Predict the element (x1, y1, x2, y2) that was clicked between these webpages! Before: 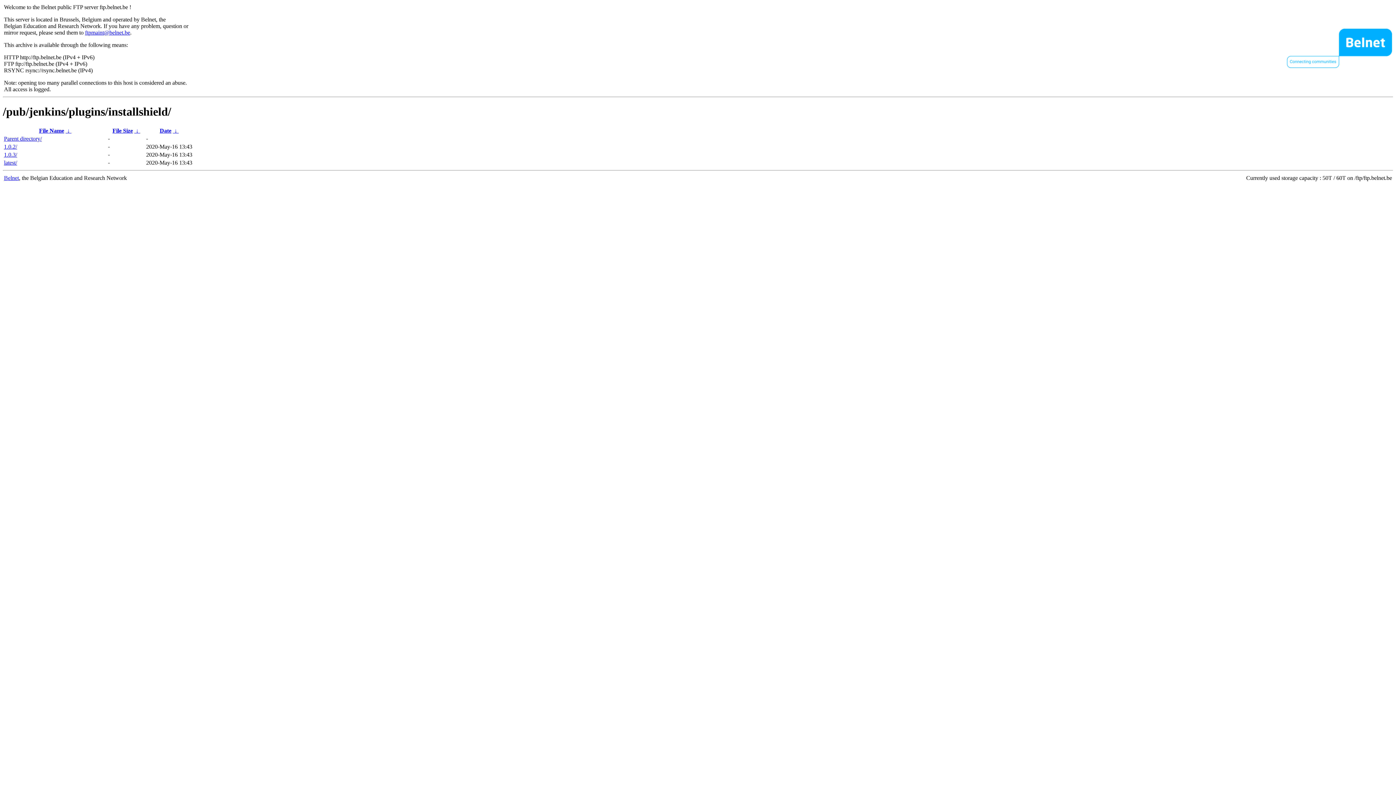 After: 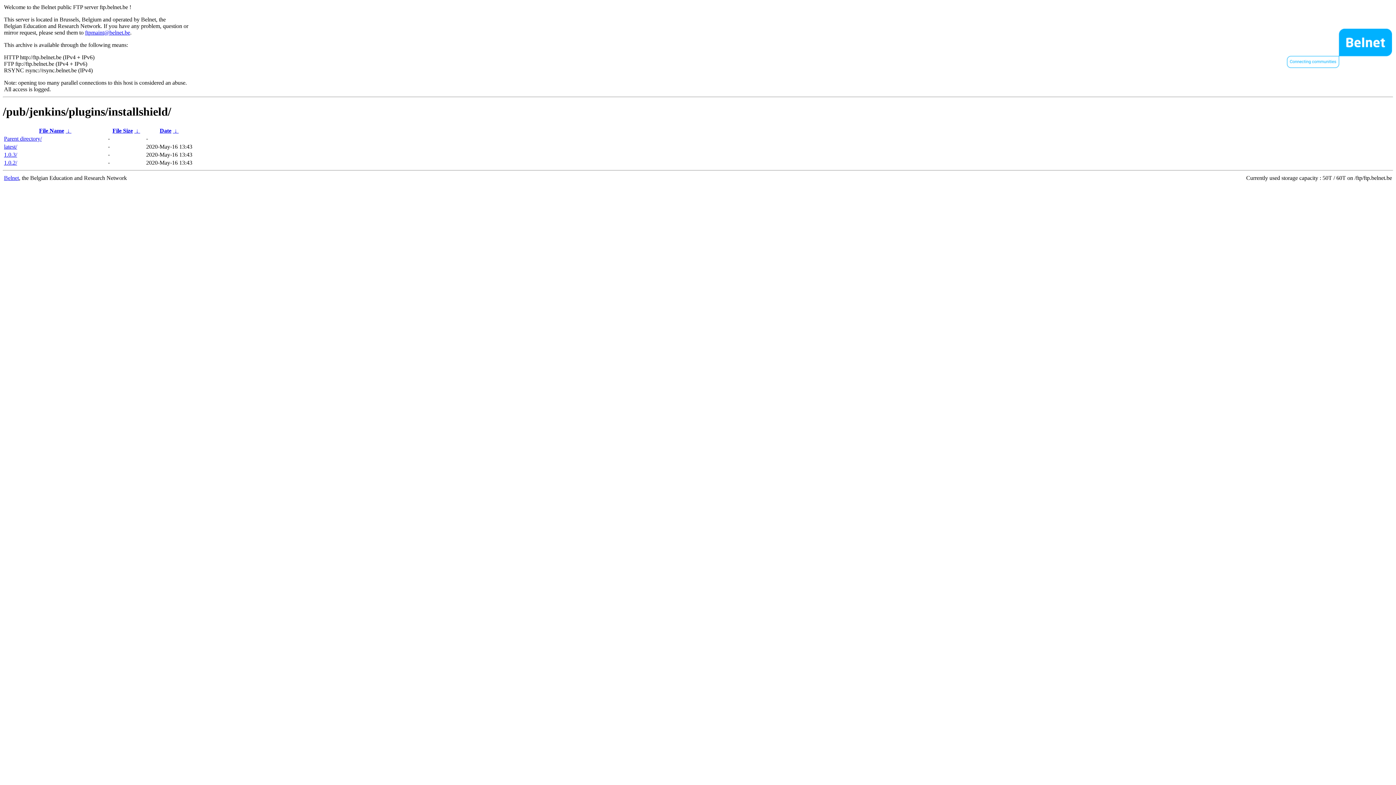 Action: bbox: (65, 127, 71, 133) label:  ↓ 